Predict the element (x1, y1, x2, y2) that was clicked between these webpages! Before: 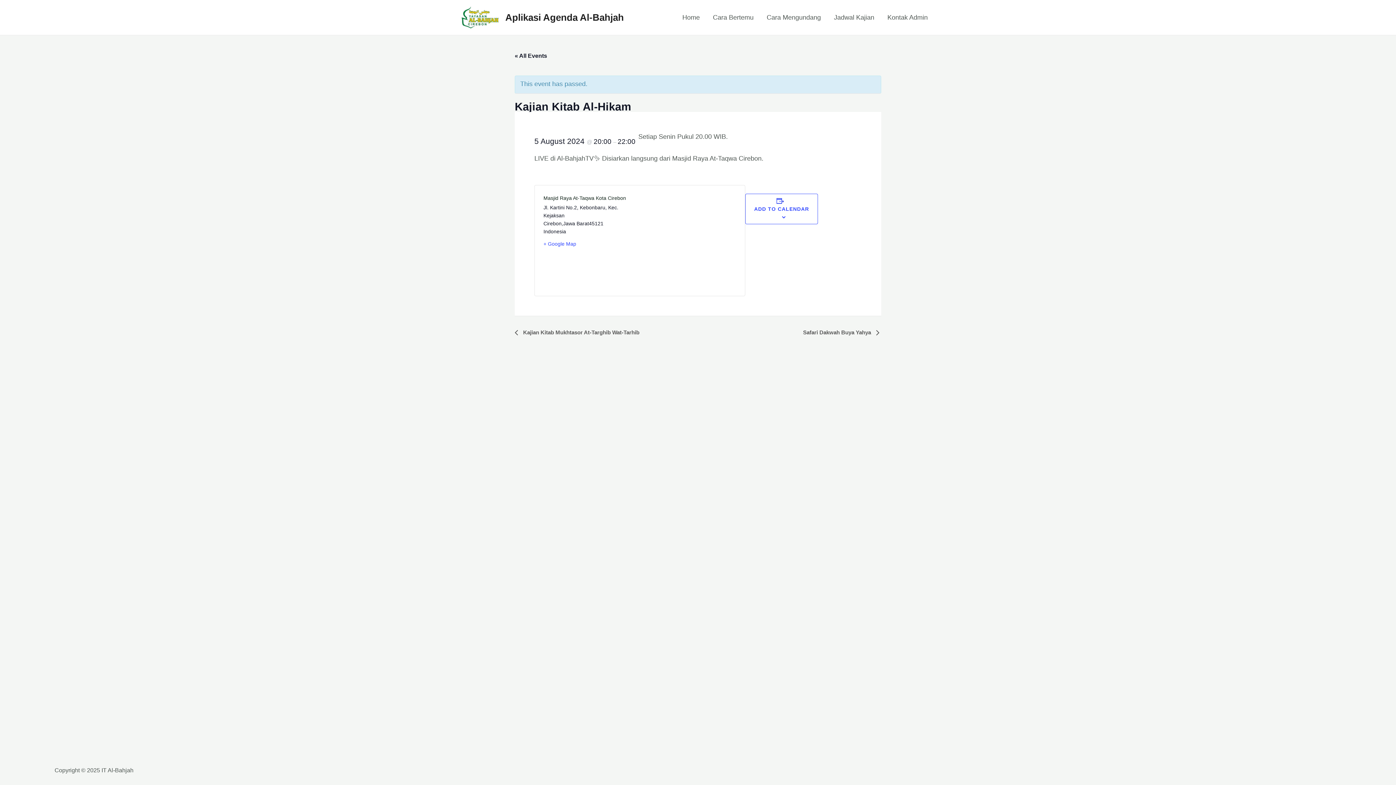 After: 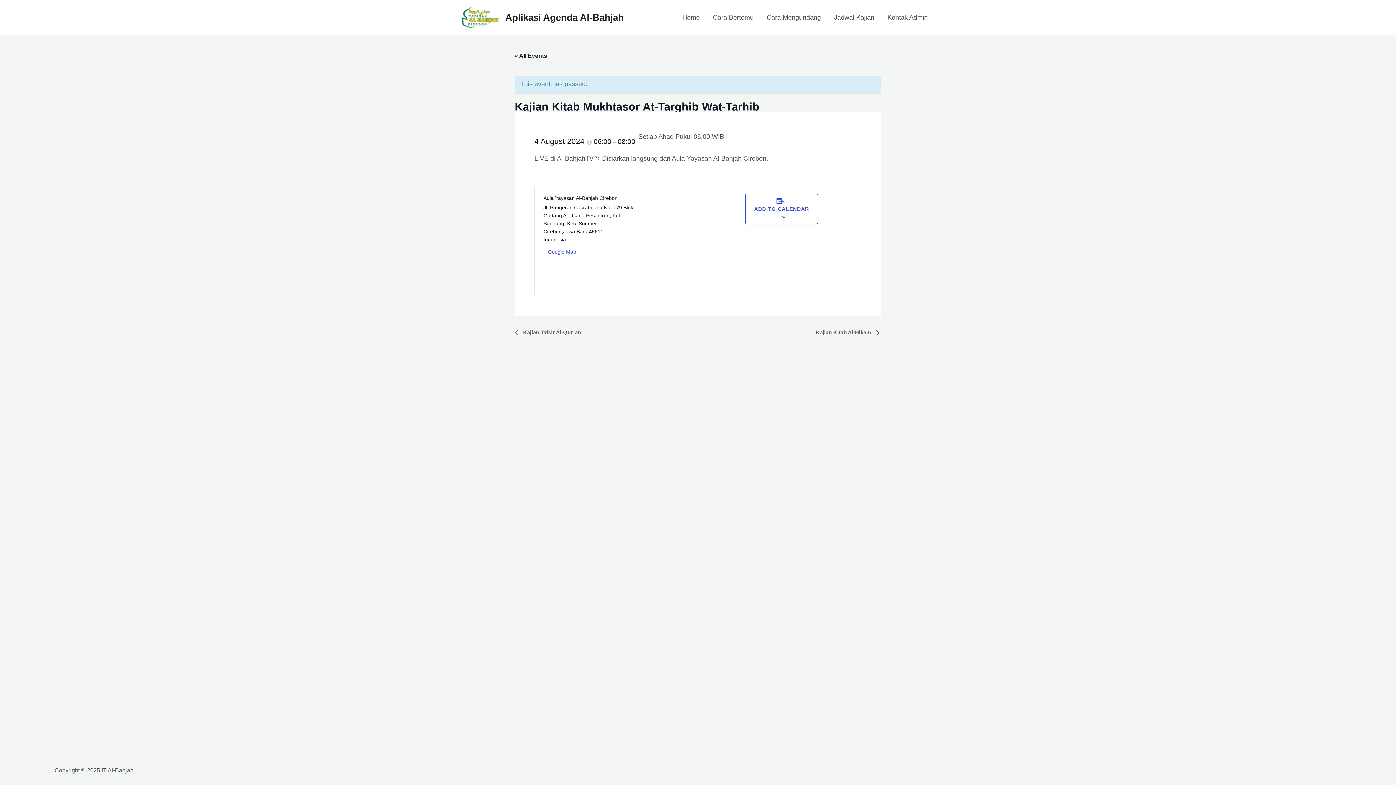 Action: bbox: (514, 329, 643, 335) label:  Kajian Kitab Mukhtasor At-Targhib Wat-Tarhib